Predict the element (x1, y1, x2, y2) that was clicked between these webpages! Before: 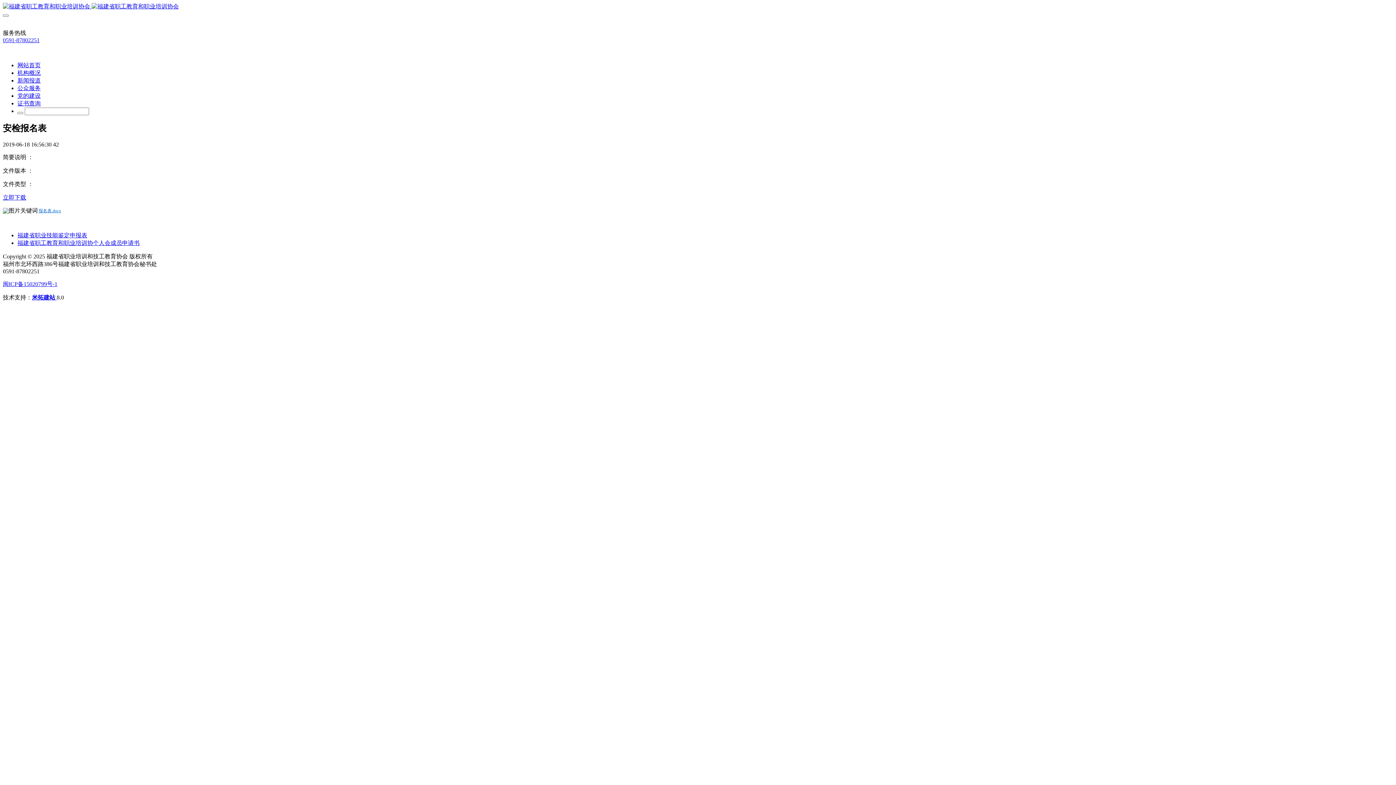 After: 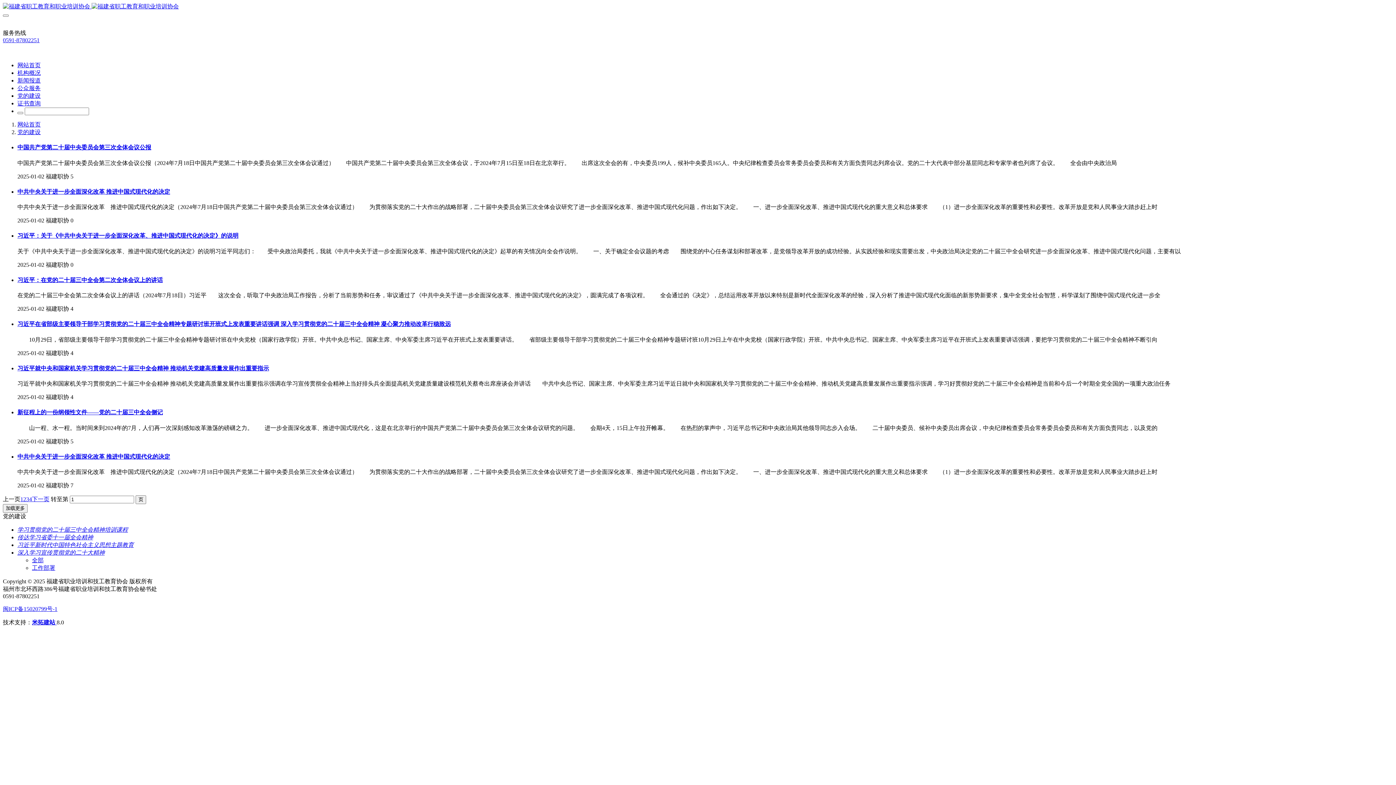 Action: label: 党的建设 bbox: (17, 92, 40, 98)